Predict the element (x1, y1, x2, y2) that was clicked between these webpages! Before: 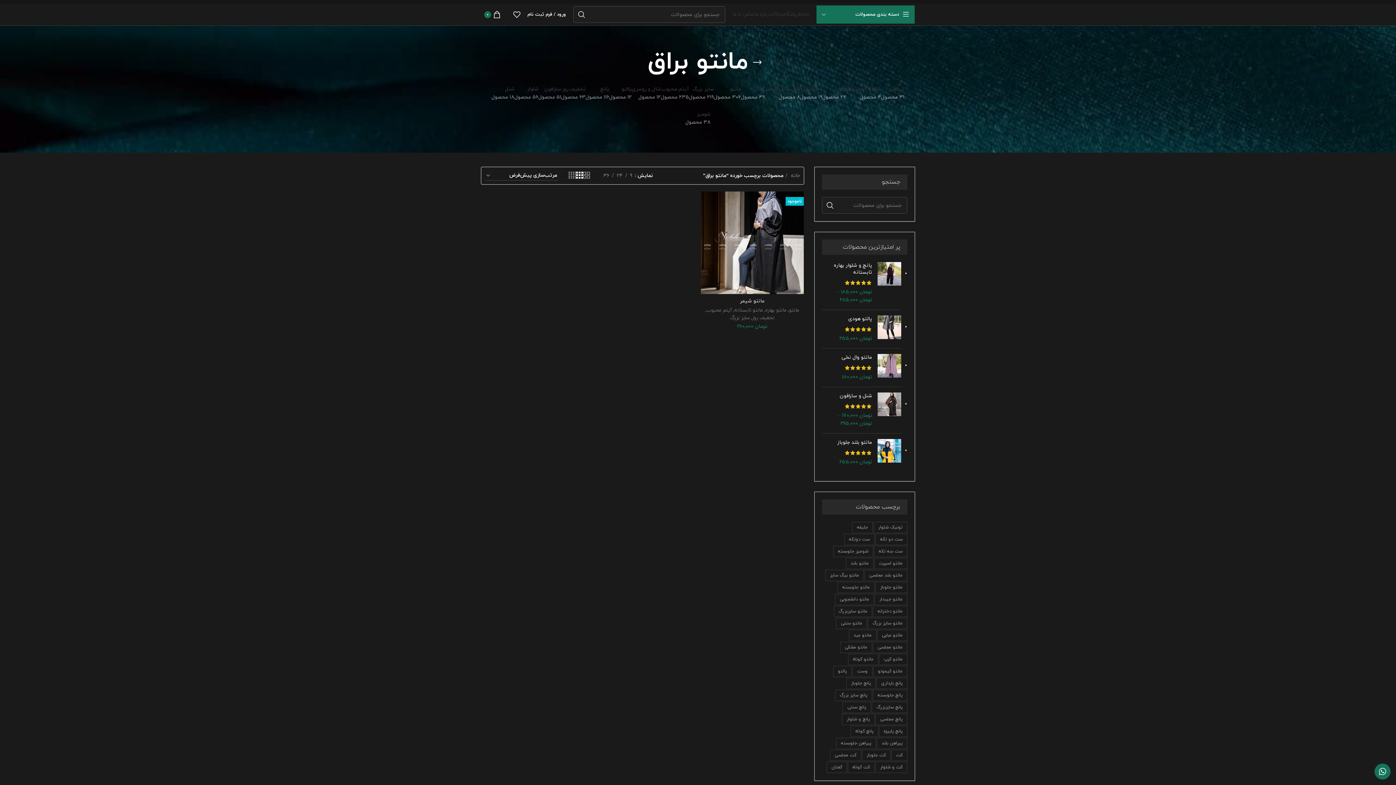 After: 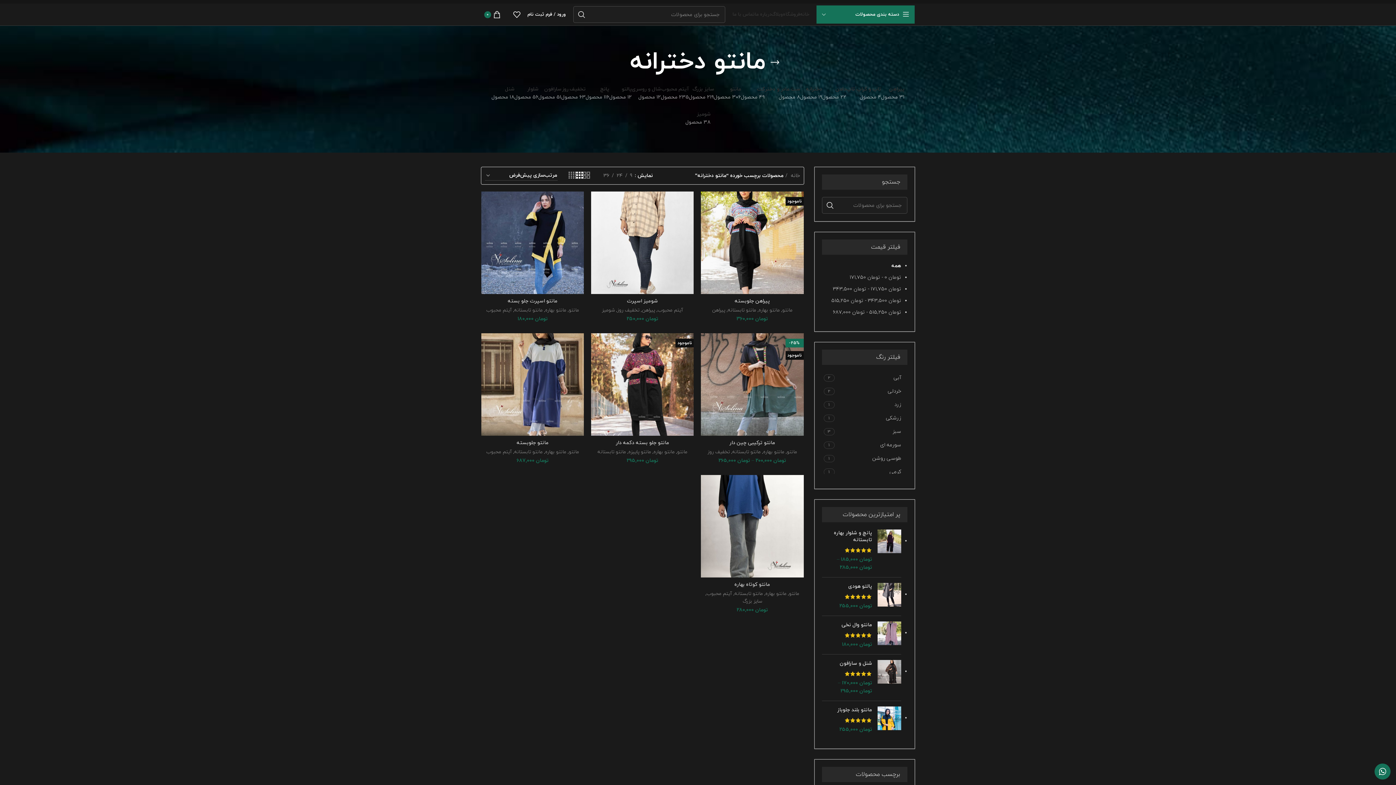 Action: label: مانتو دخترانه (7 محصول) bbox: (873, 606, 907, 617)